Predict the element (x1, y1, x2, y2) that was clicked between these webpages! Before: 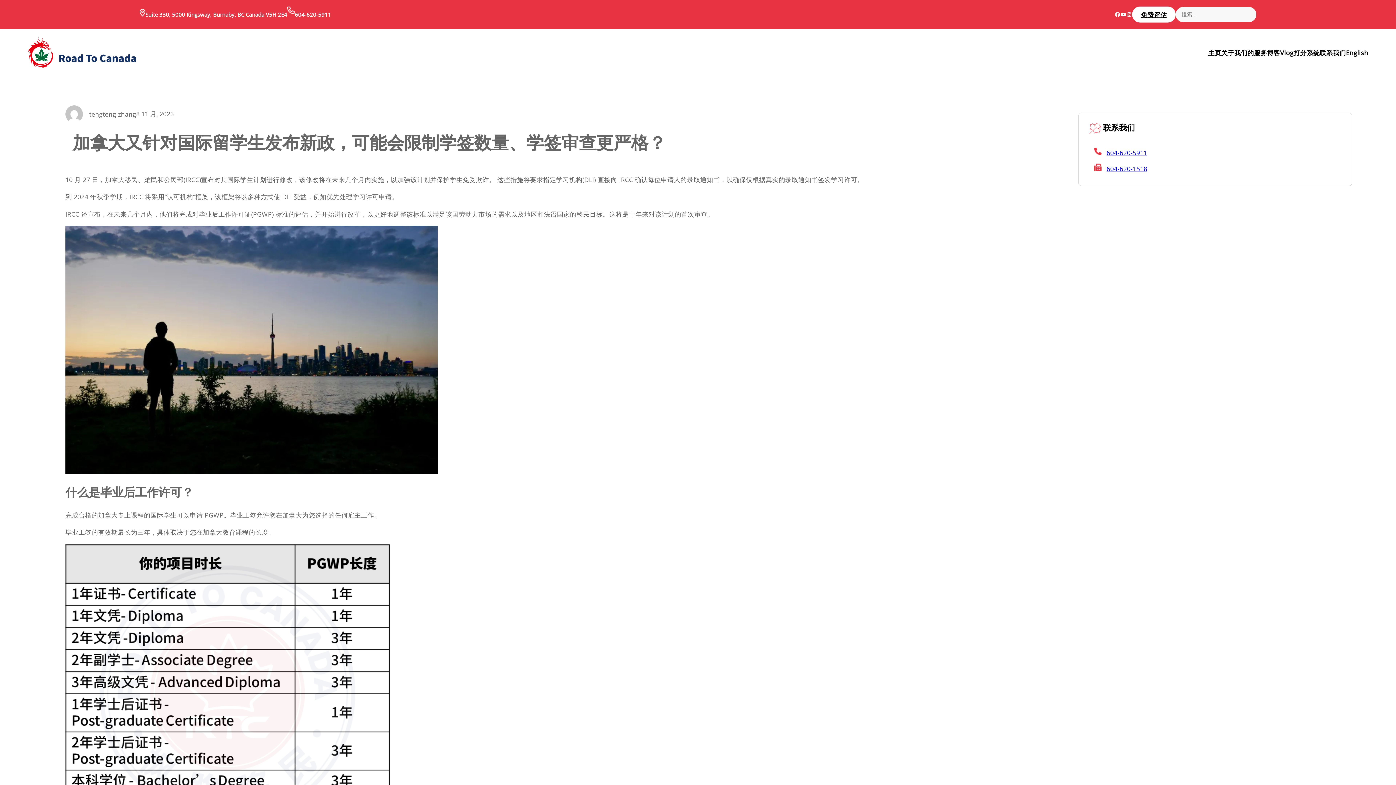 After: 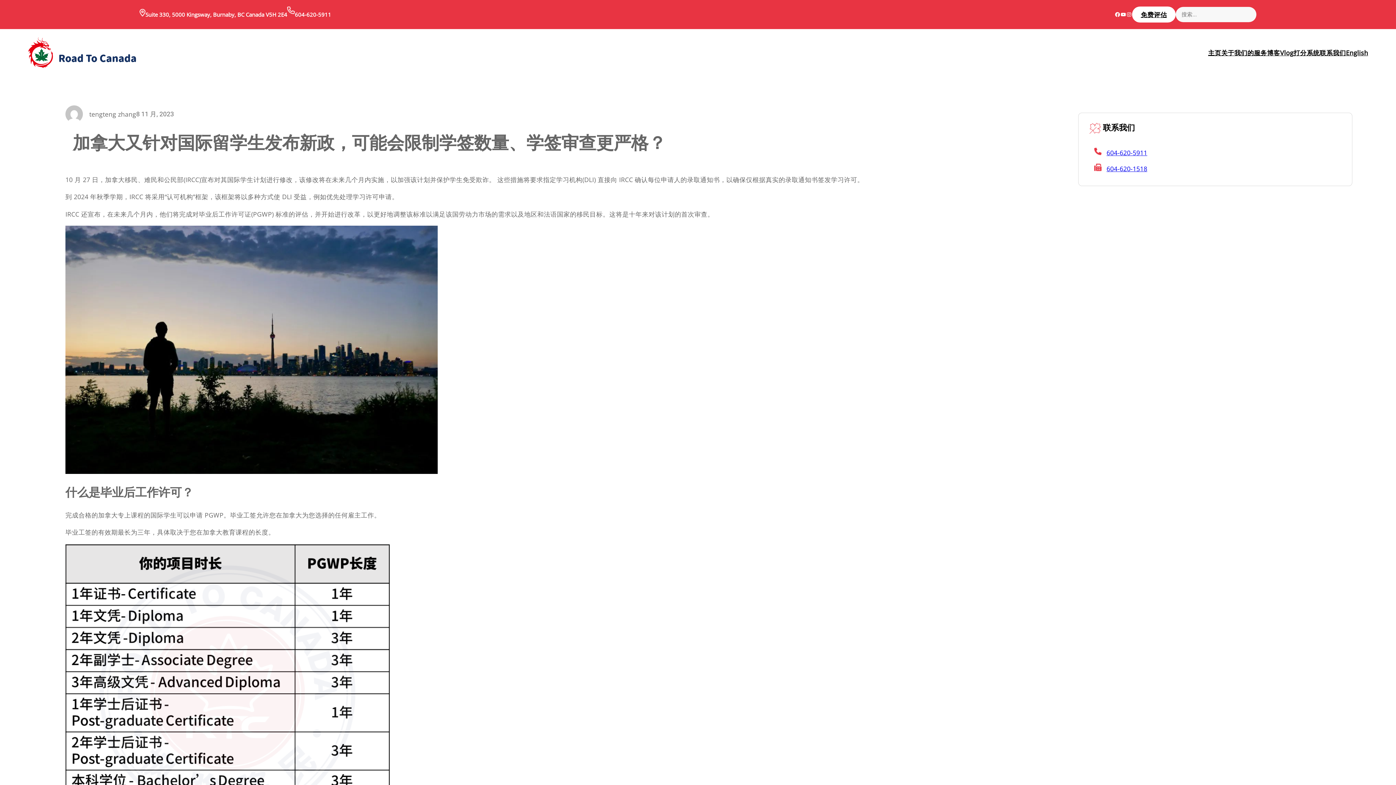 Action: bbox: (1106, 148, 1147, 157) label: 604-620-5911